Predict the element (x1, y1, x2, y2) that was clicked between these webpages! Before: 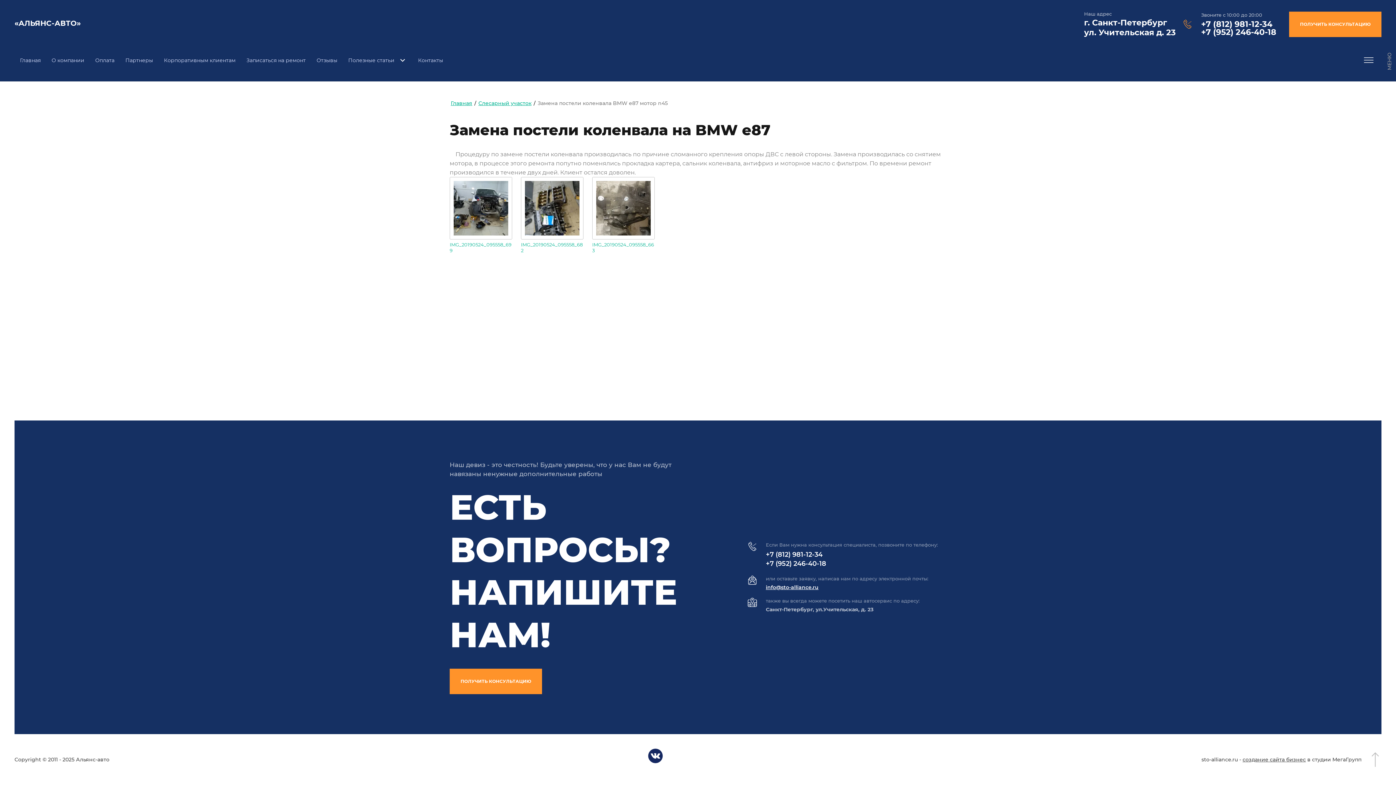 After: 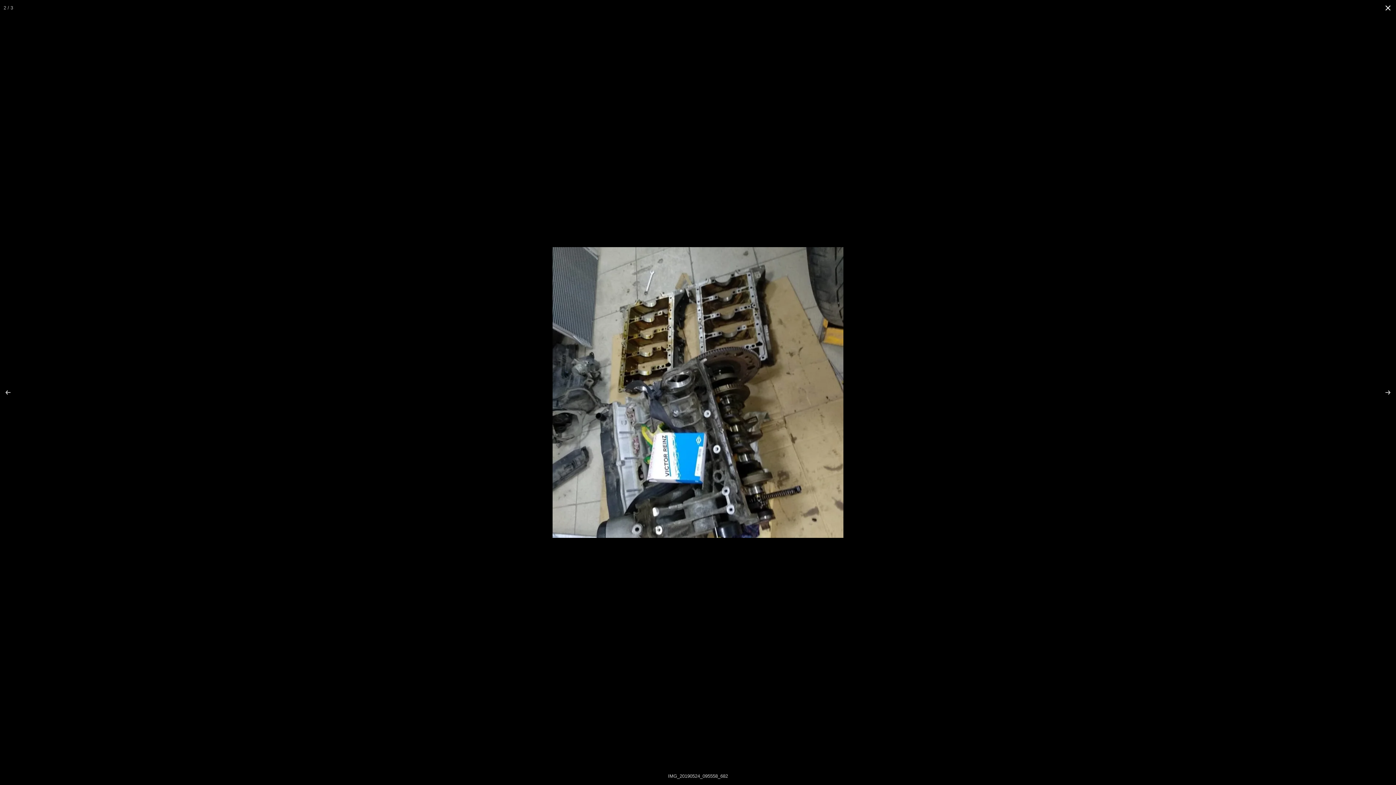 Action: bbox: (521, 177, 583, 239)